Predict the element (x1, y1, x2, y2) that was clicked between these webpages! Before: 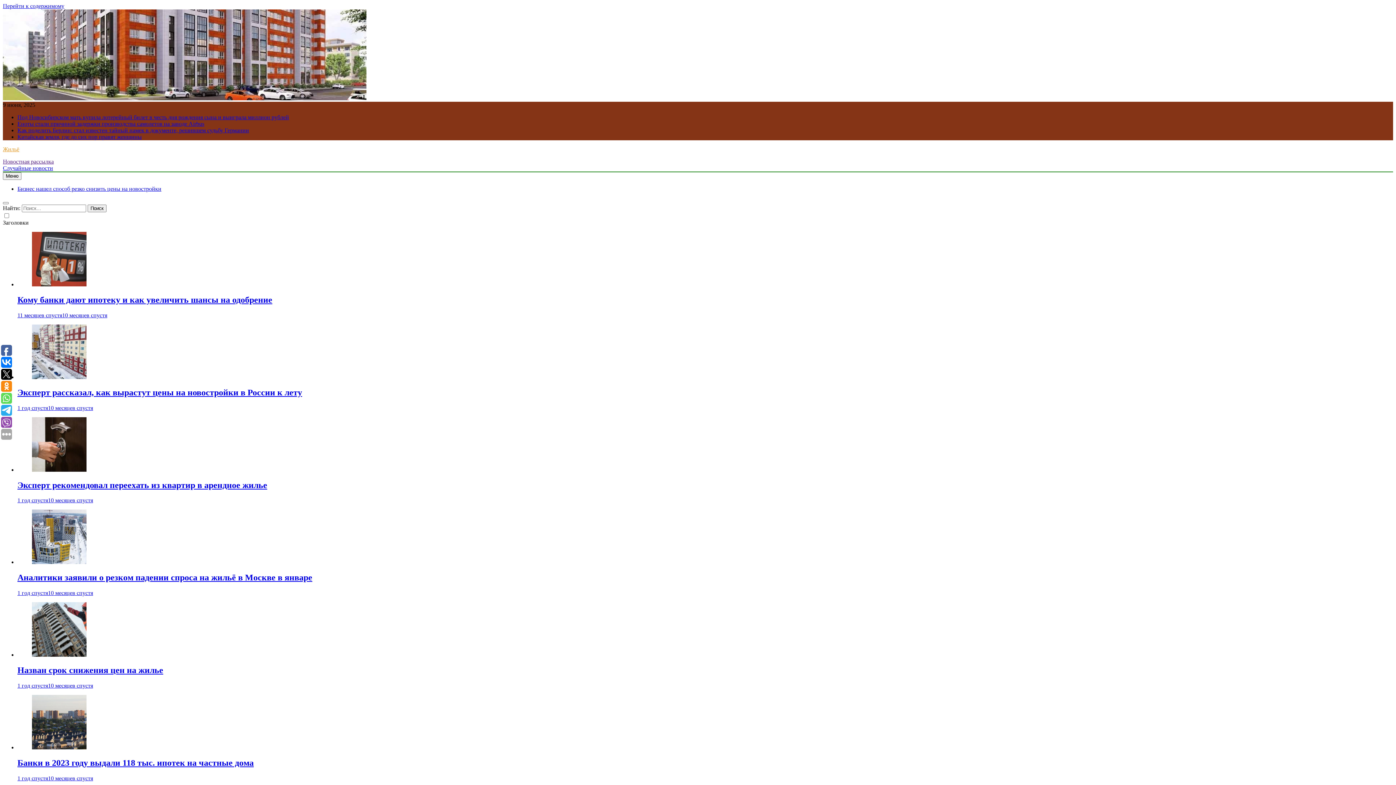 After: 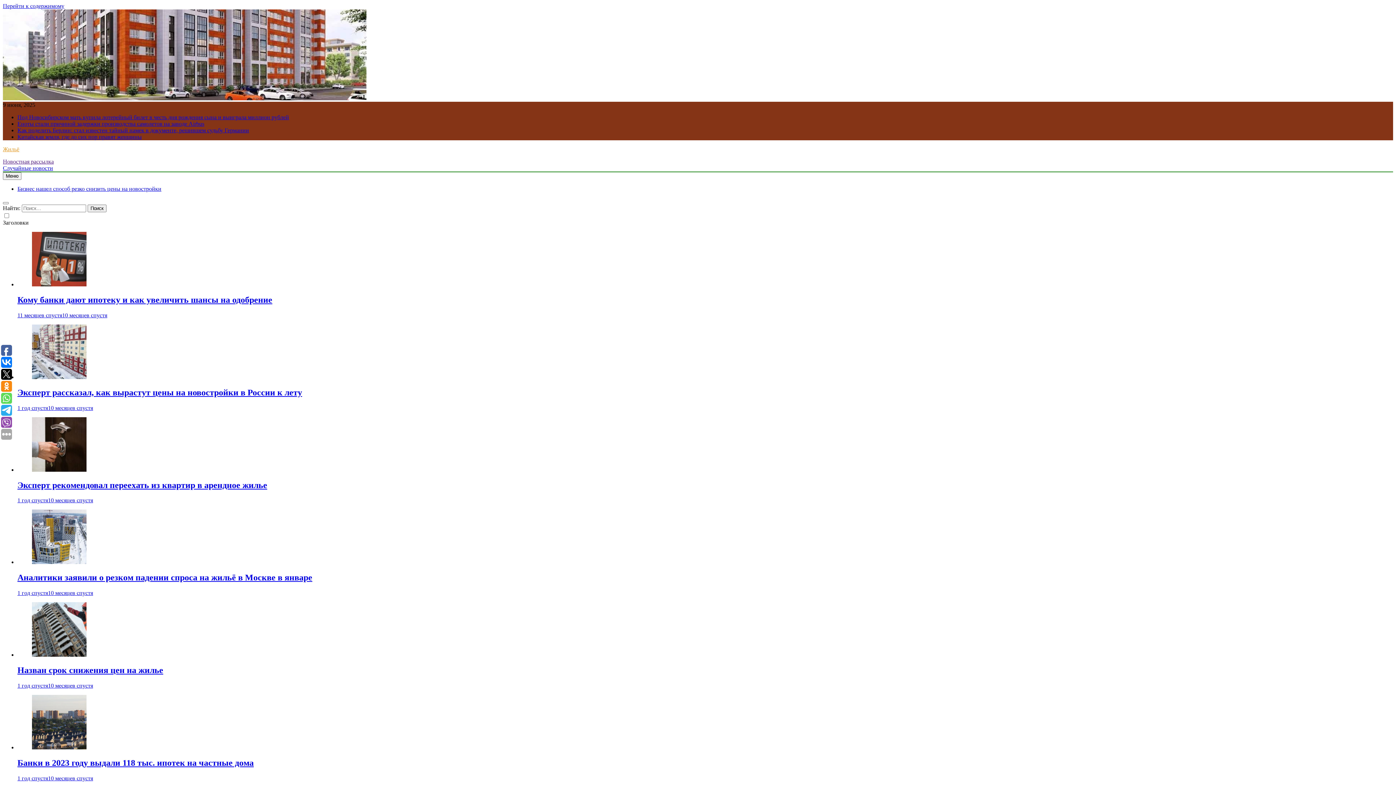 Action: label: Еноты стали причиной задержки производства самолетов на заводе Airbus bbox: (17, 120, 204, 126)